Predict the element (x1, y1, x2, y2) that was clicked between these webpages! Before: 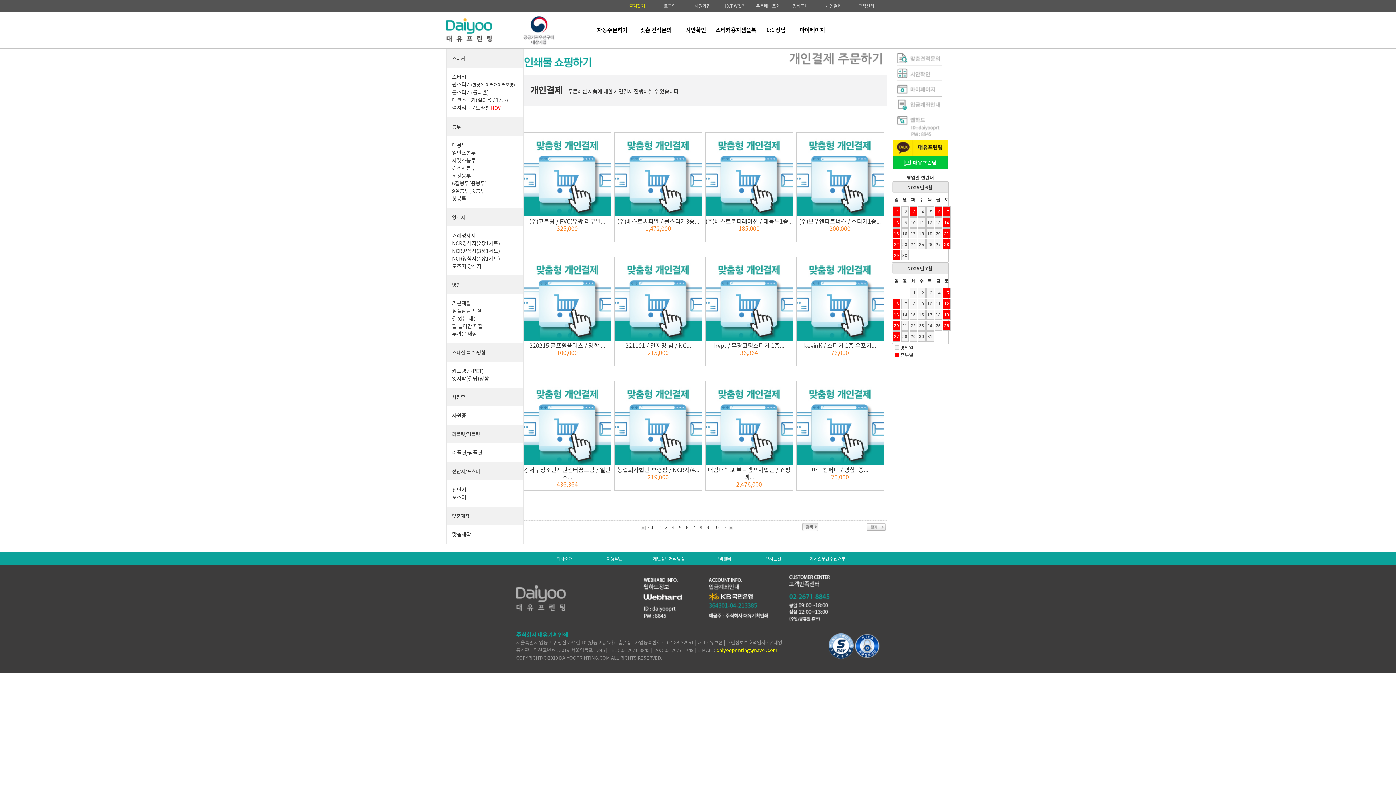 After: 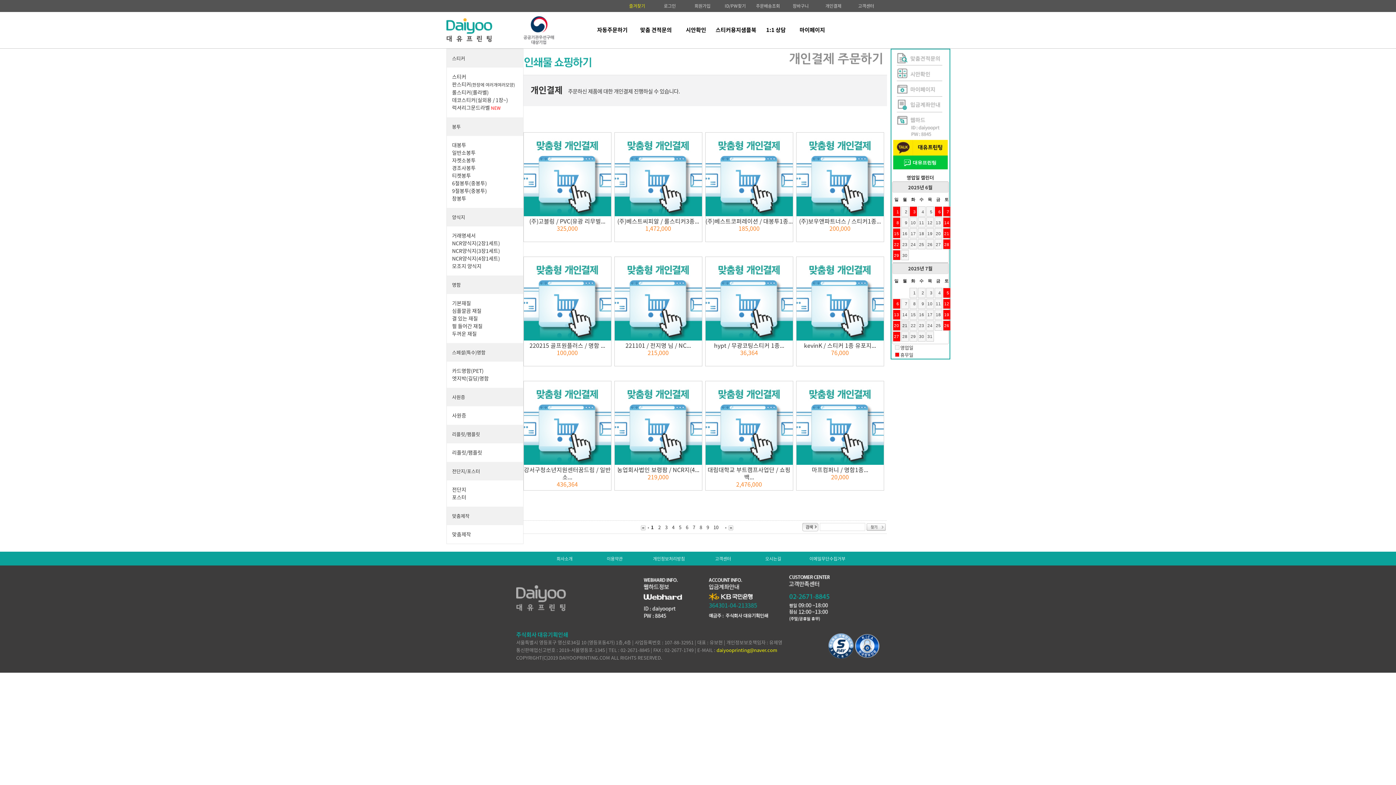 Action: label: 21 bbox: (901, 320, 908, 330)